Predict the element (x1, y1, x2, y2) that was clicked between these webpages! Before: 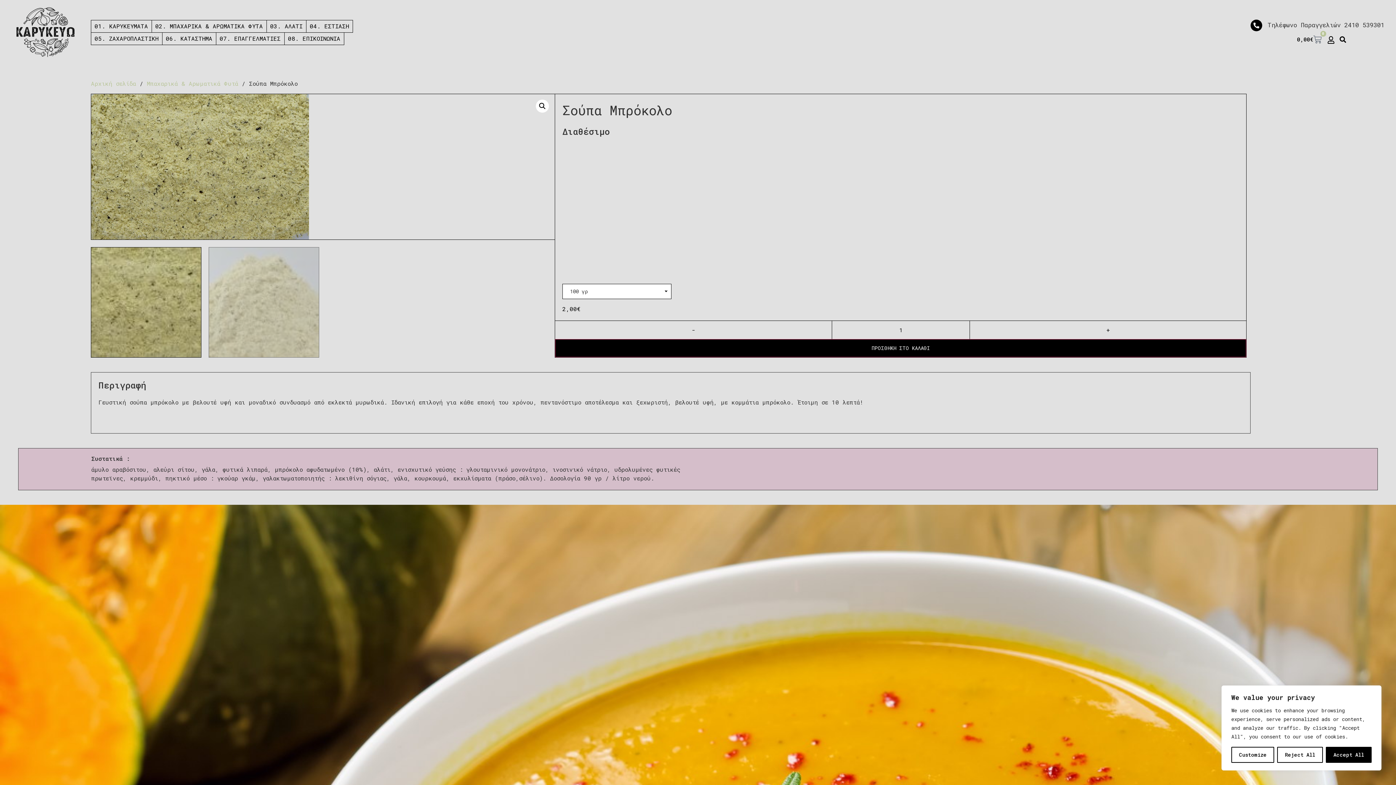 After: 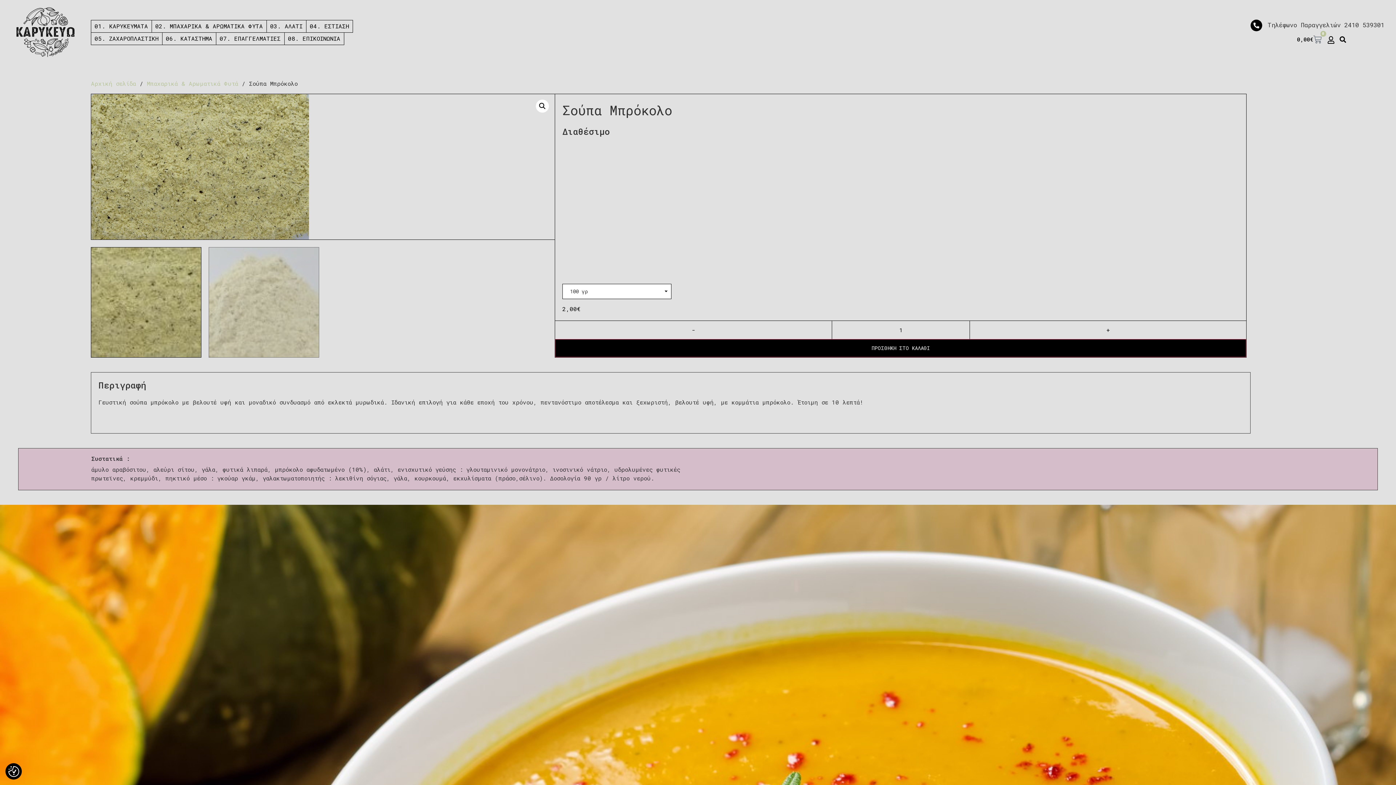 Action: bbox: (1326, 747, 1371, 763) label: Accept All